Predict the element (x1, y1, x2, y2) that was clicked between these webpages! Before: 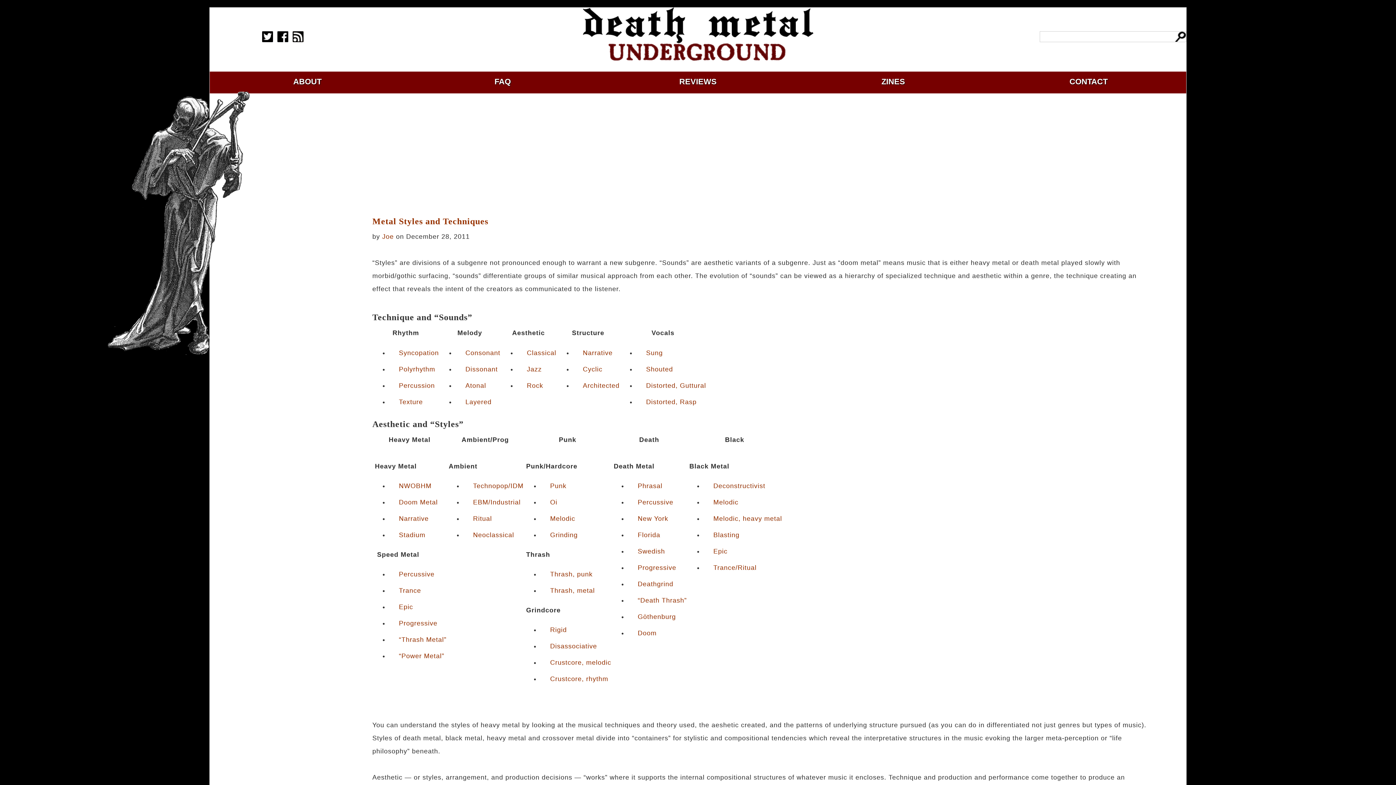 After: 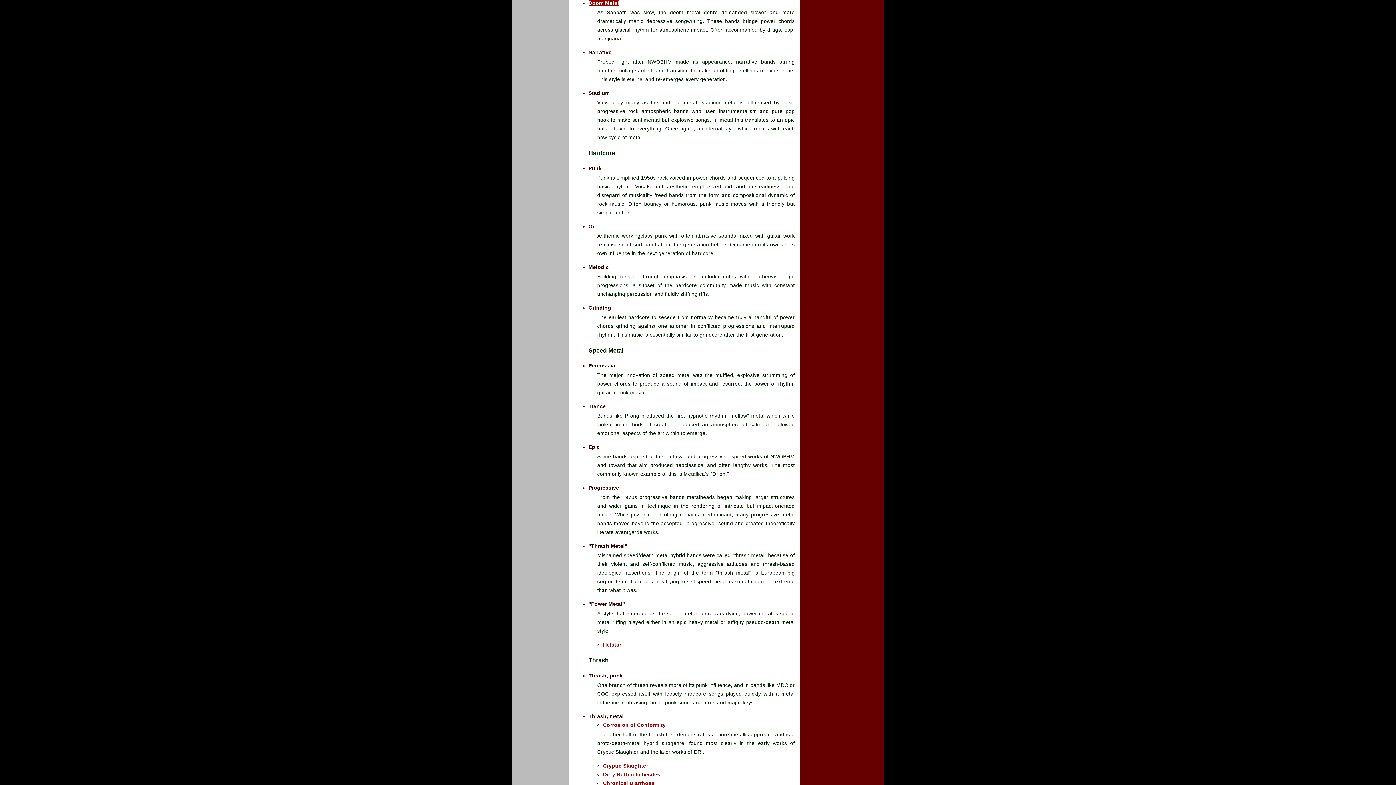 Action: bbox: (398, 498, 437, 506) label: Doom Metal